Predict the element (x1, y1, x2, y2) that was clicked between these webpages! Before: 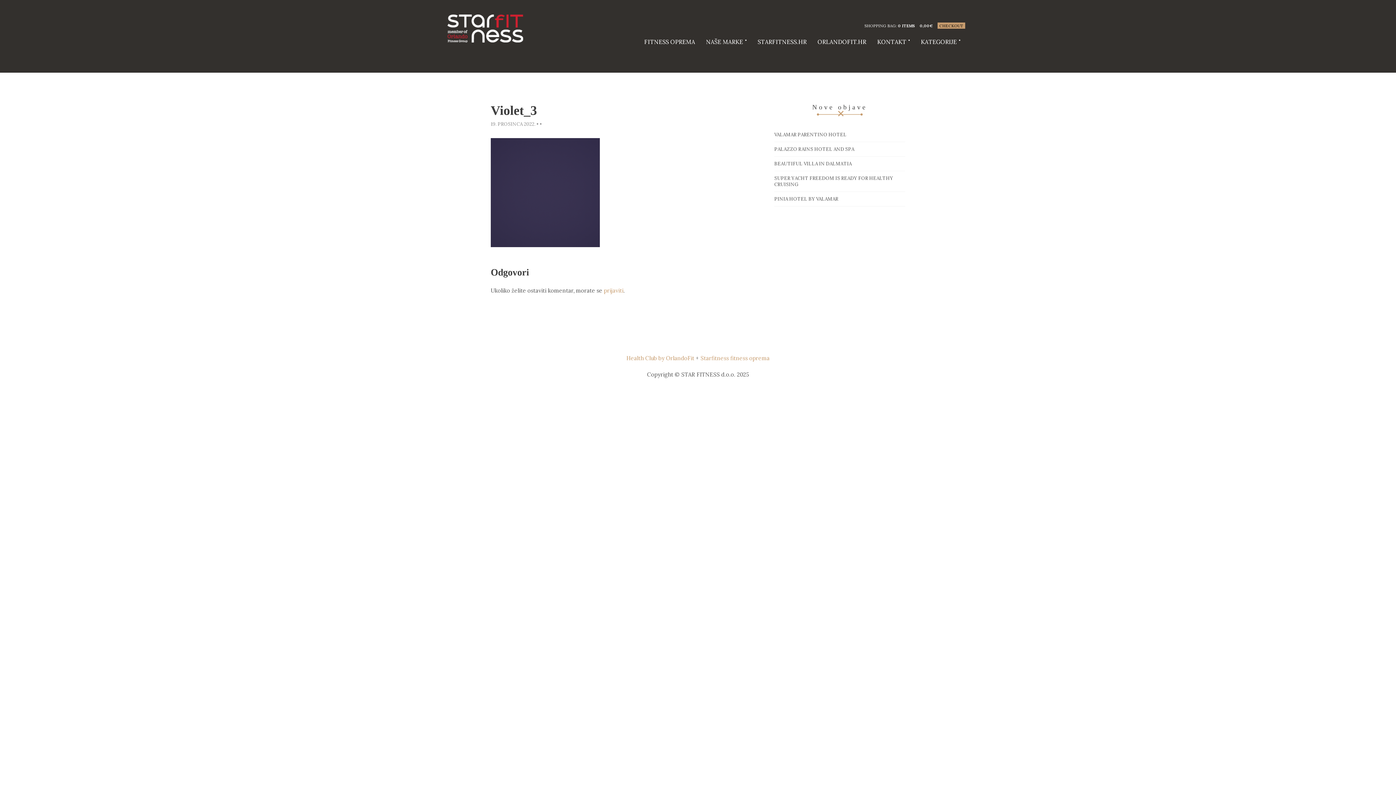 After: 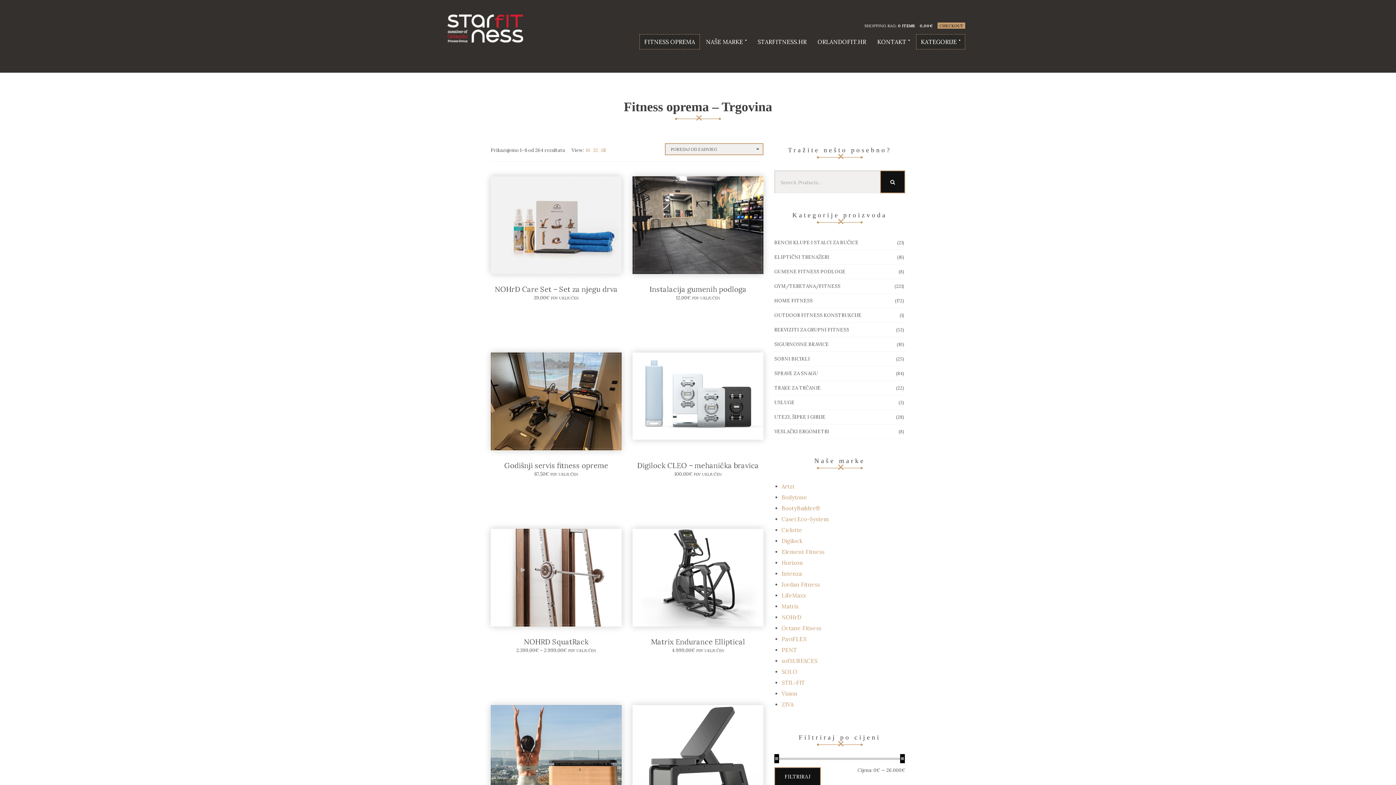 Action: bbox: (430, 21, 540, 33)